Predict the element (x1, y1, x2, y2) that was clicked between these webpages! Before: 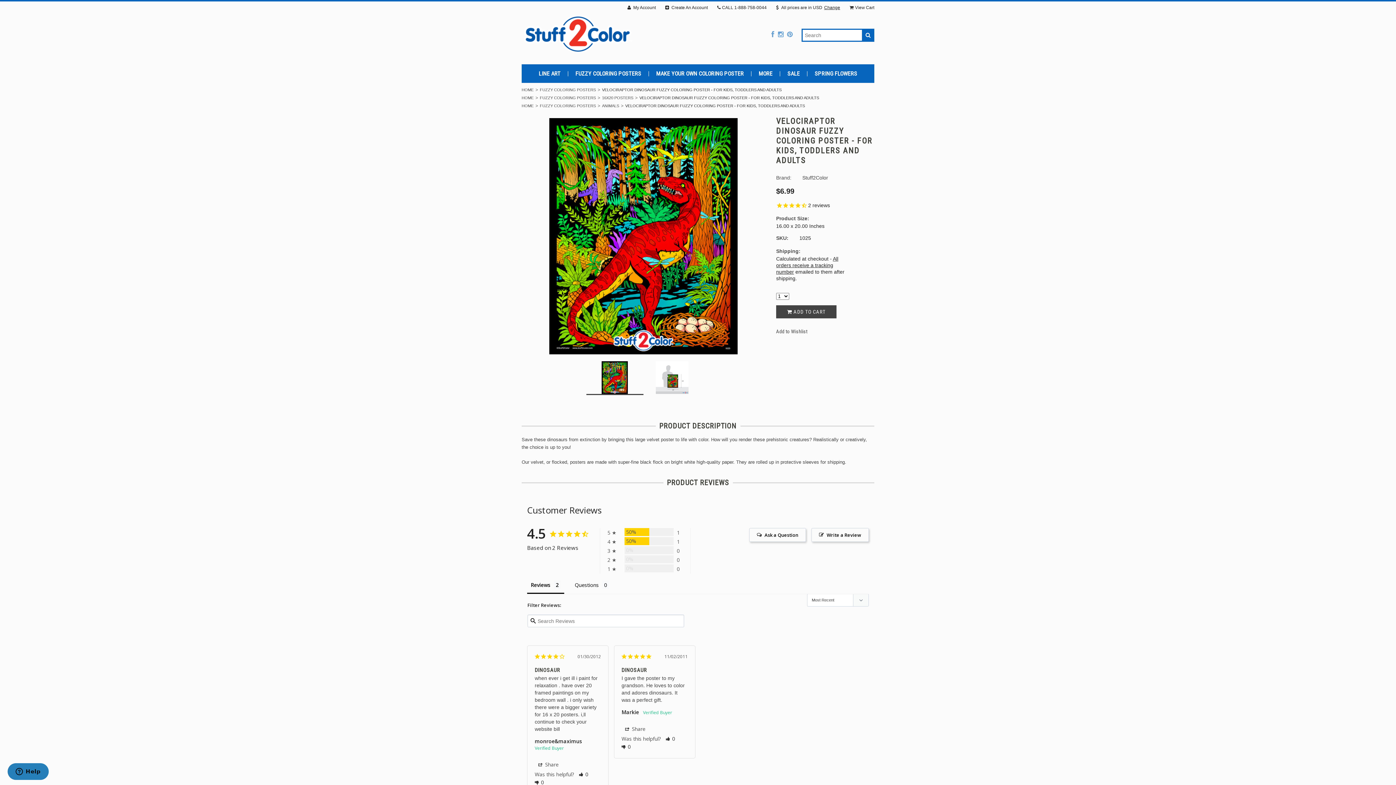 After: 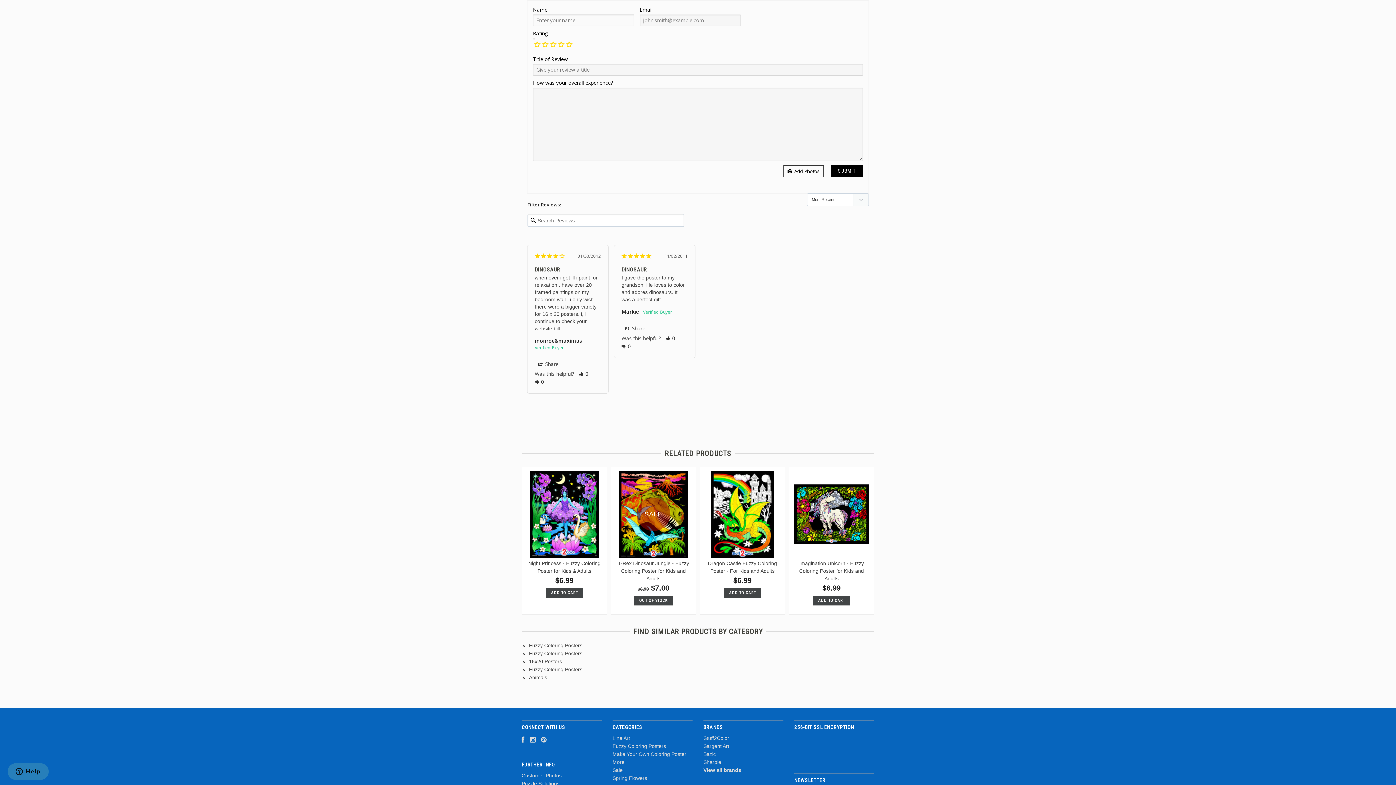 Action: label: Write a Review bbox: (811, 528, 869, 542)